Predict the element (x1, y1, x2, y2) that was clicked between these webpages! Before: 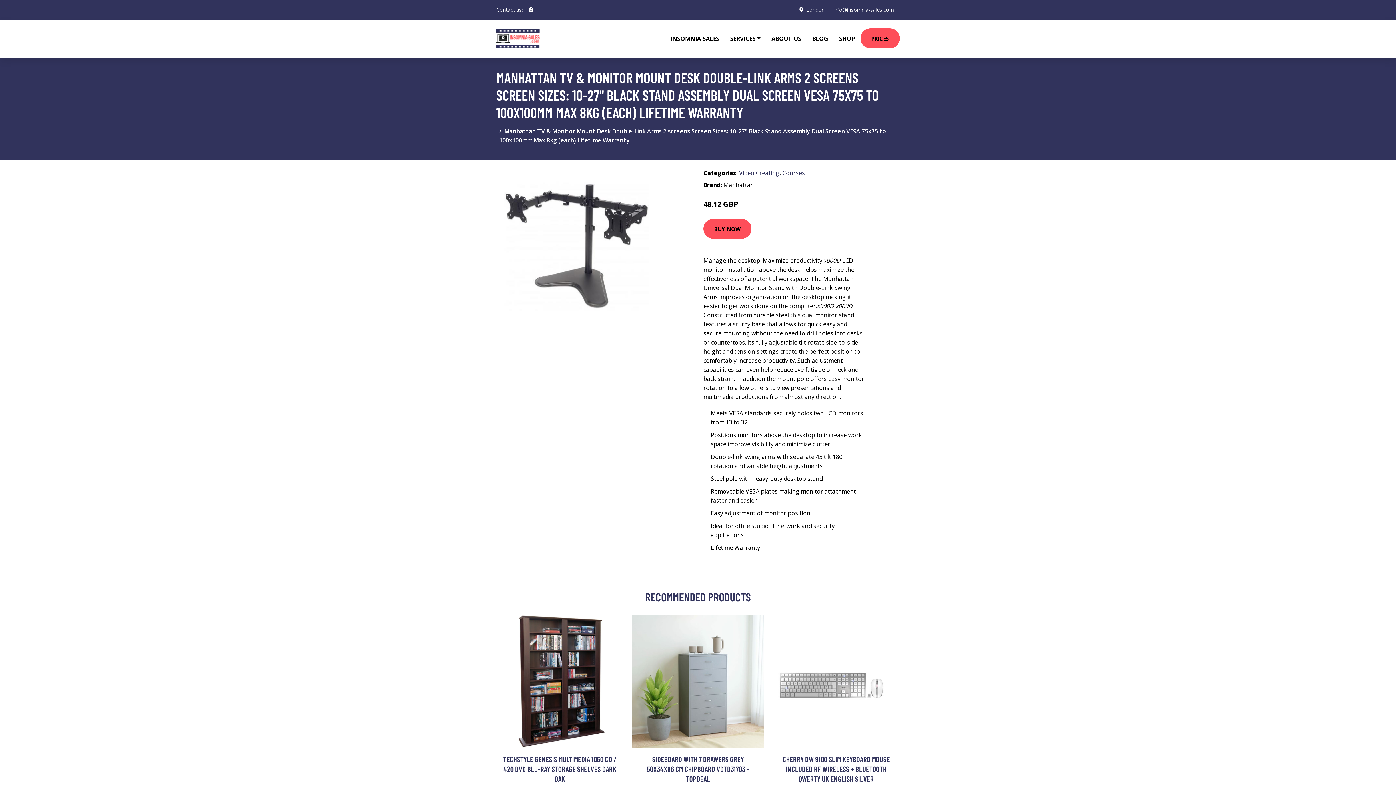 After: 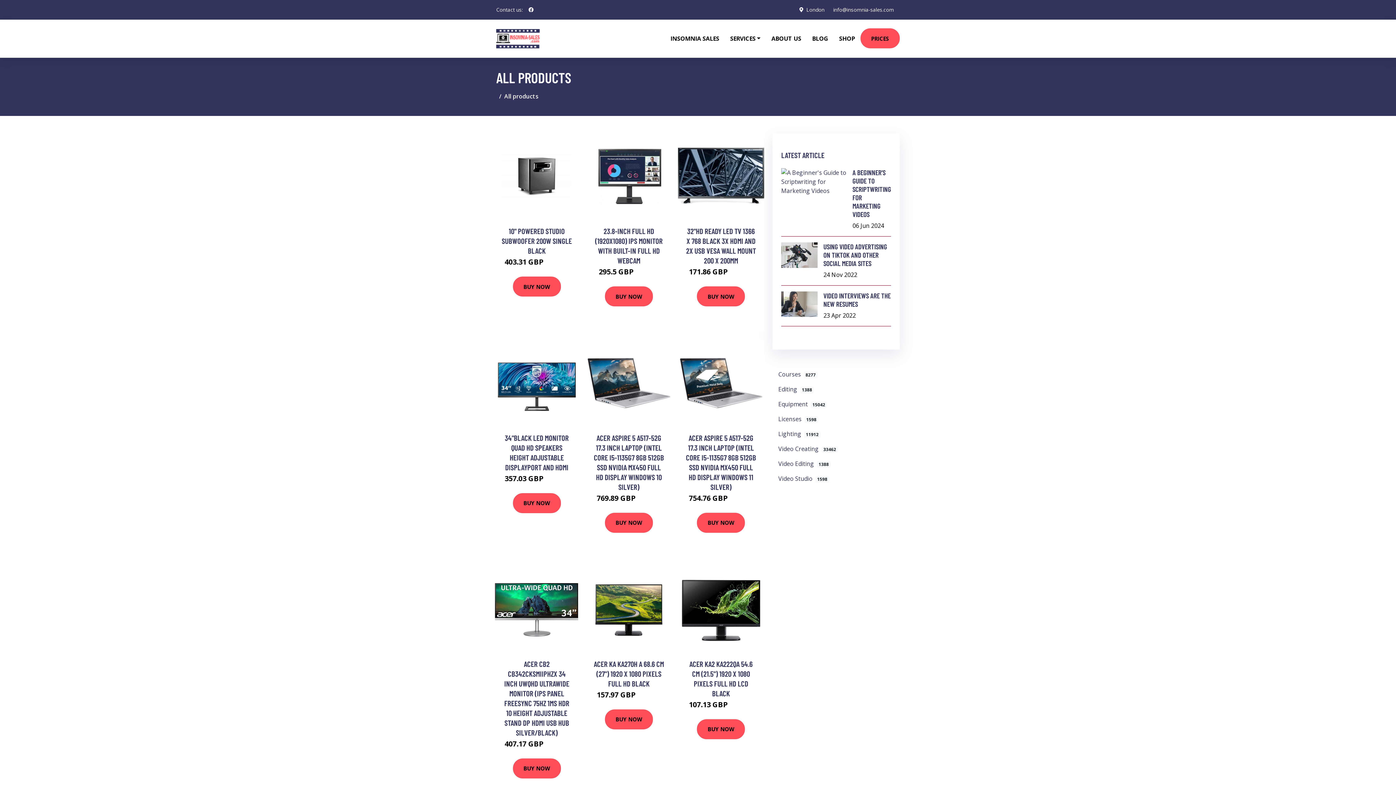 Action: bbox: (833, 19, 860, 57) label: SHOP